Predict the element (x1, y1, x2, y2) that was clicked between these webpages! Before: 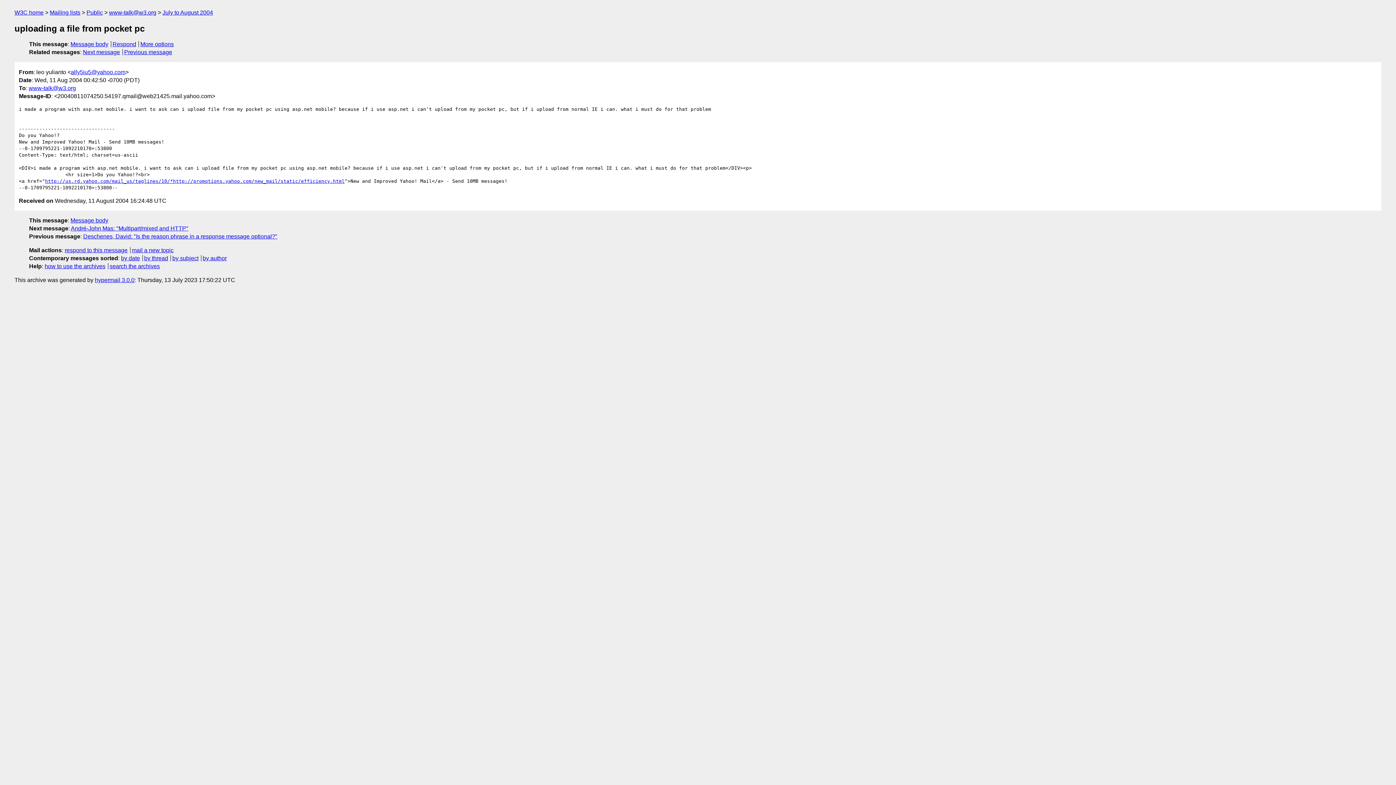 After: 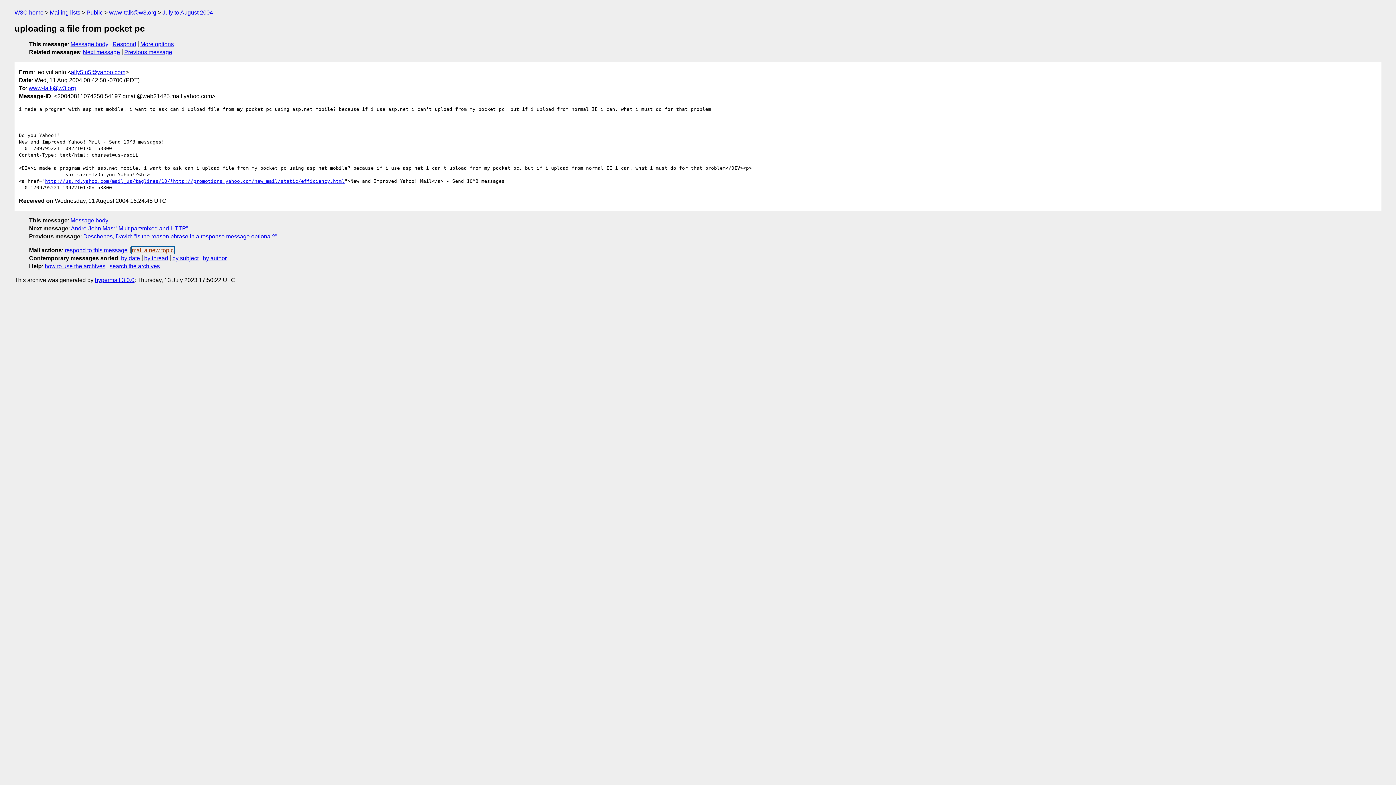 Action: label: mail a new topic bbox: (131, 247, 173, 253)